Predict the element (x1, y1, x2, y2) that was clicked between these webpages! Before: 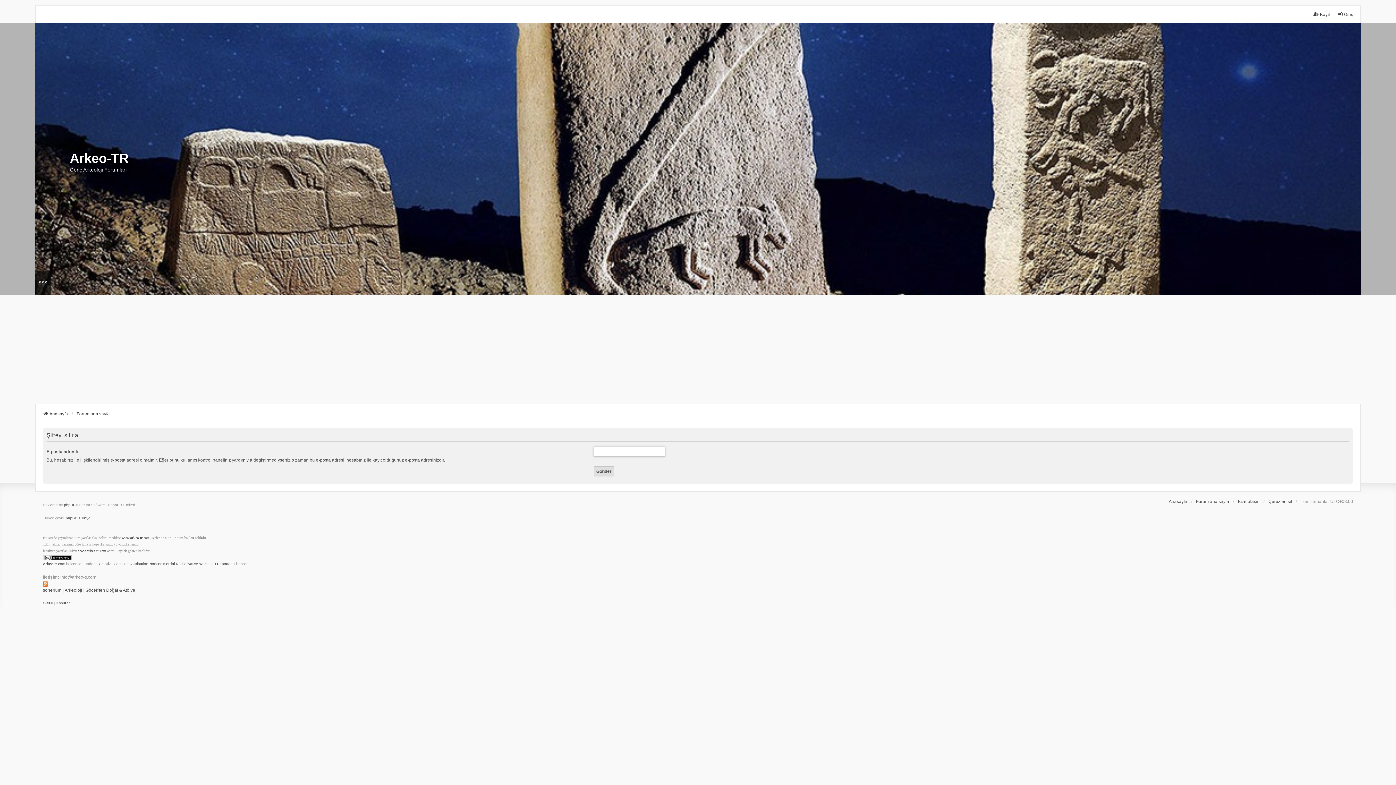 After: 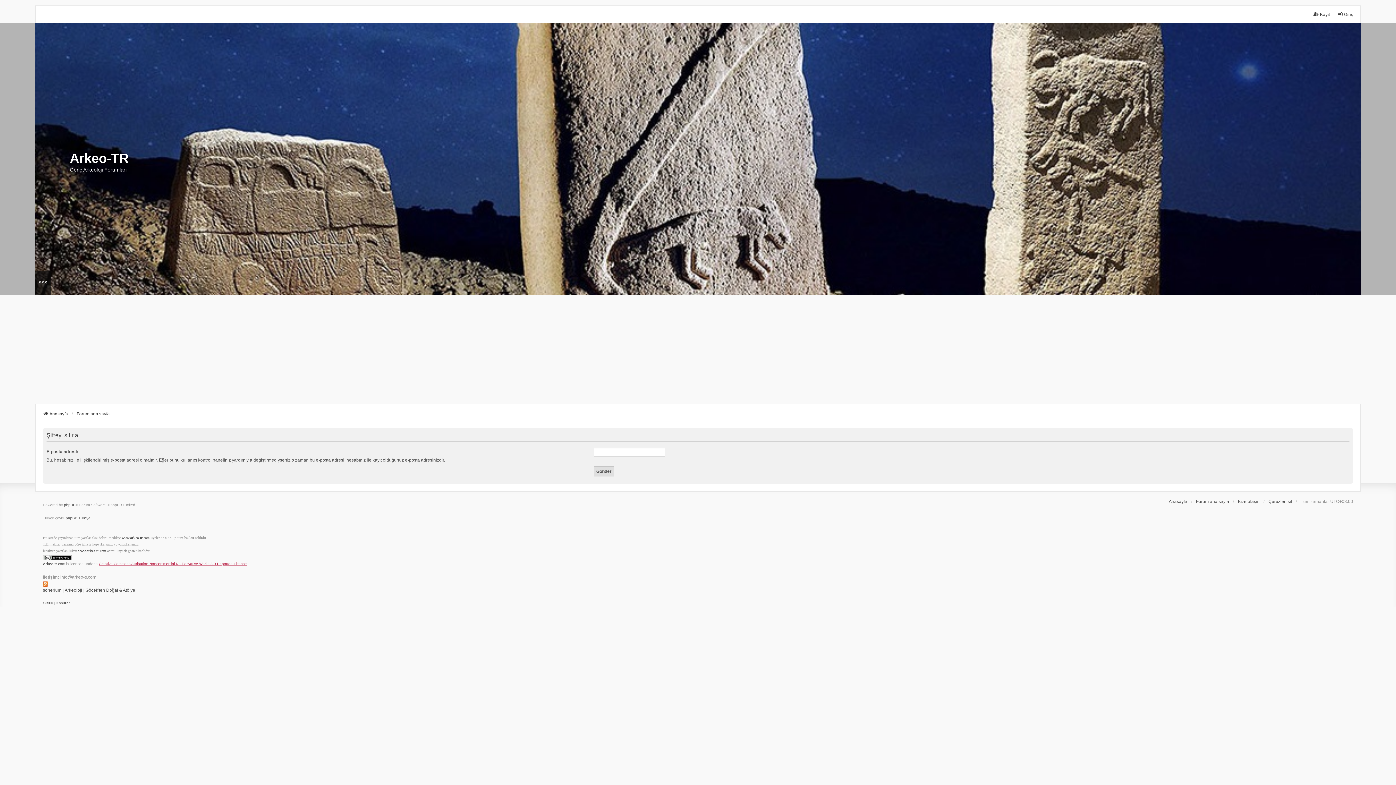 Action: label: Creative Commons Attribution-Noncommercial-No Derivative Works 3.0 Unported License bbox: (98, 561, 246, 567)